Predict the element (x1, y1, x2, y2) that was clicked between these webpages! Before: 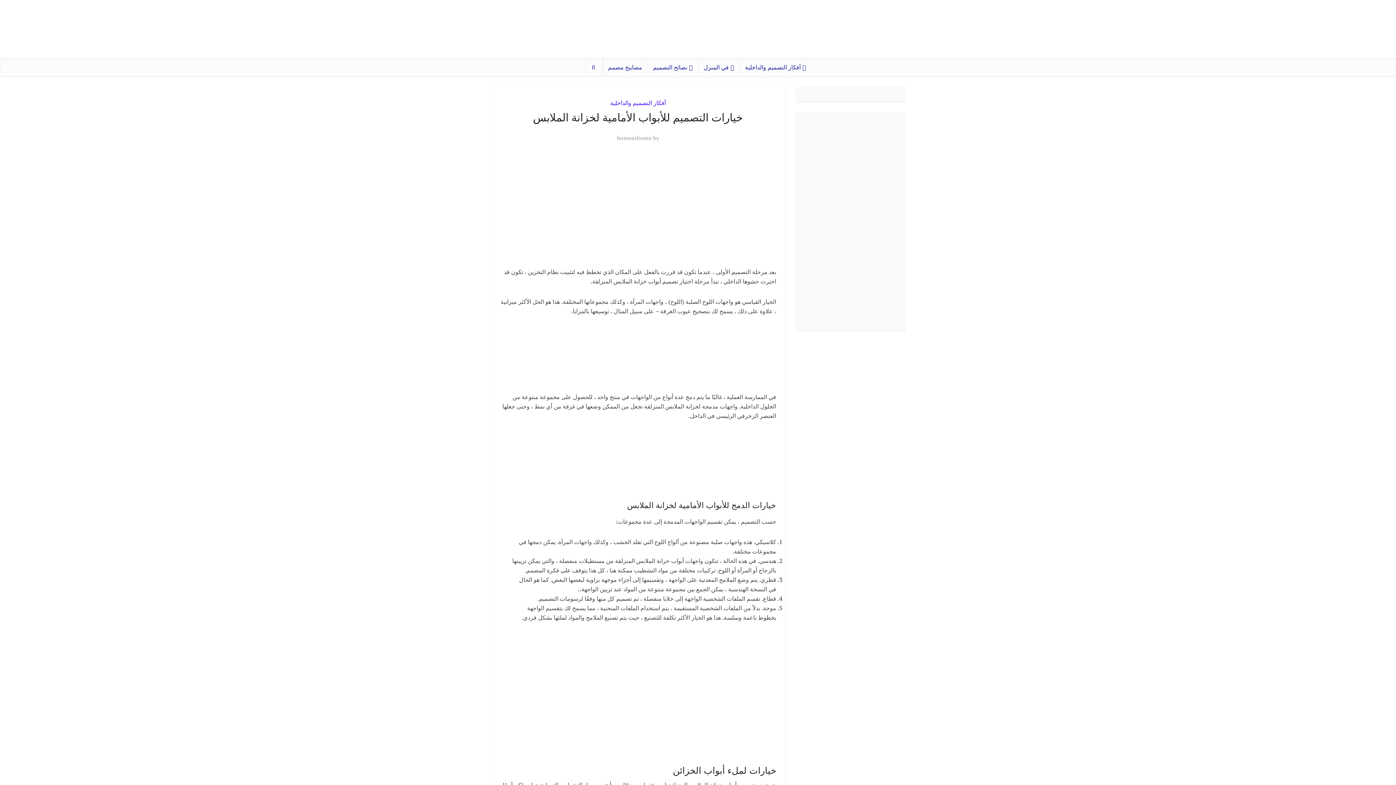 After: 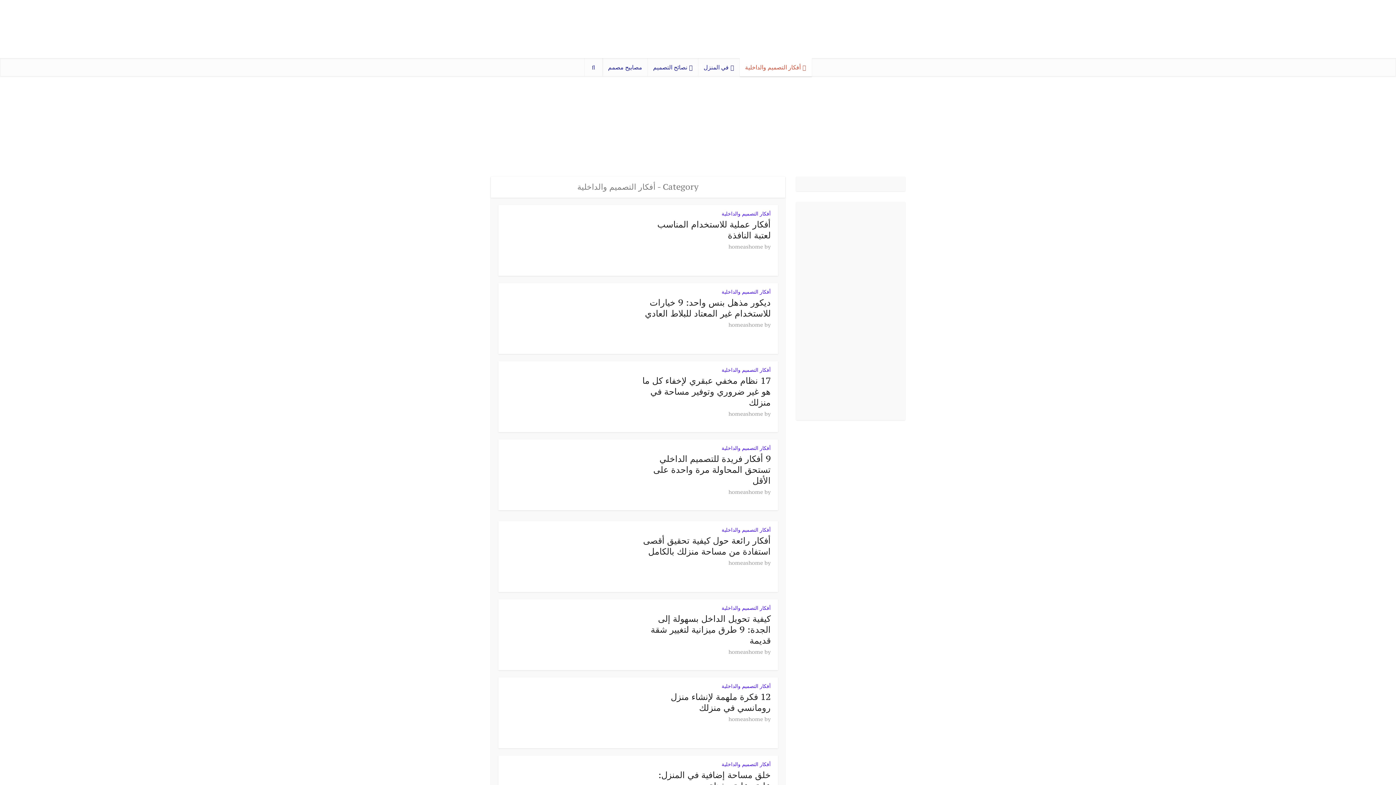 Action: bbox: (610, 98, 666, 106) label: أفكار التصميم والداخلية